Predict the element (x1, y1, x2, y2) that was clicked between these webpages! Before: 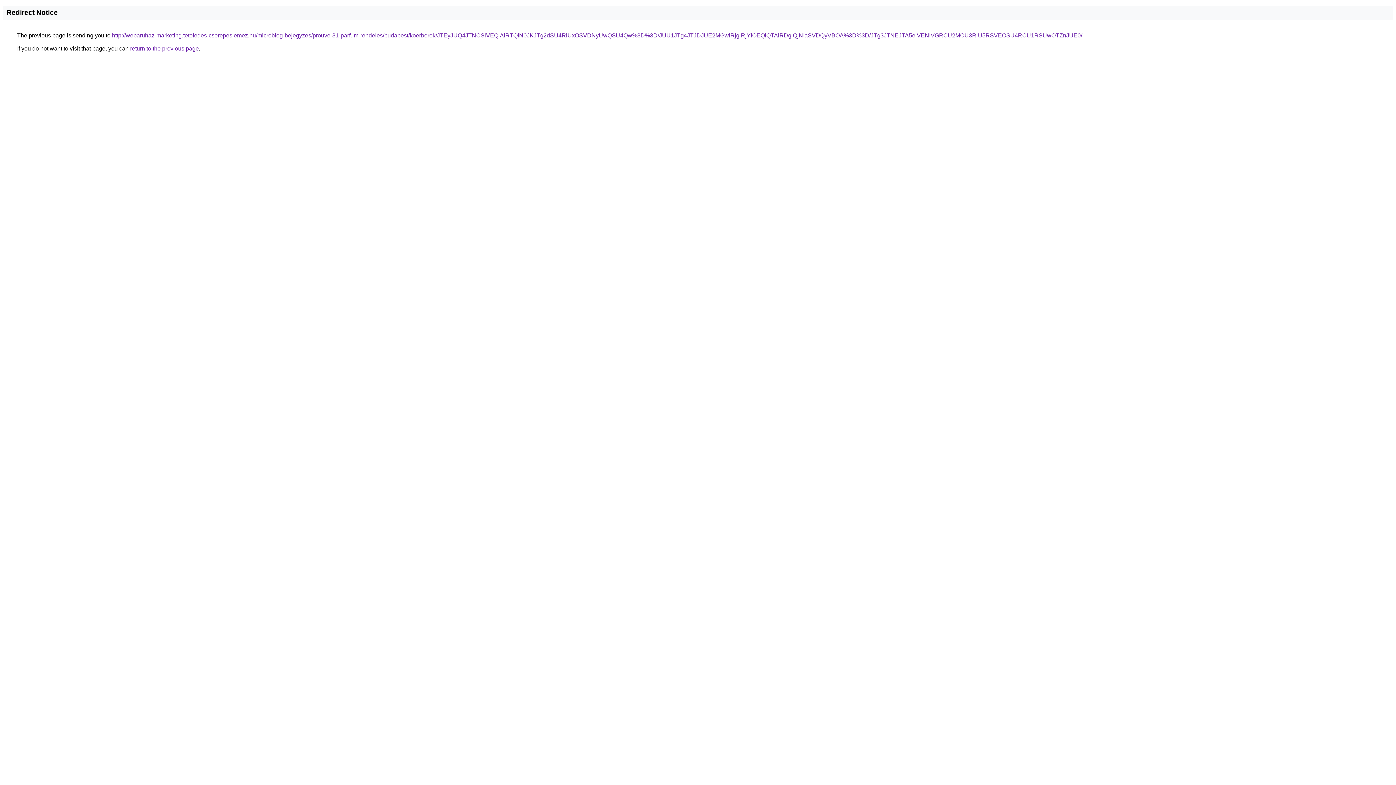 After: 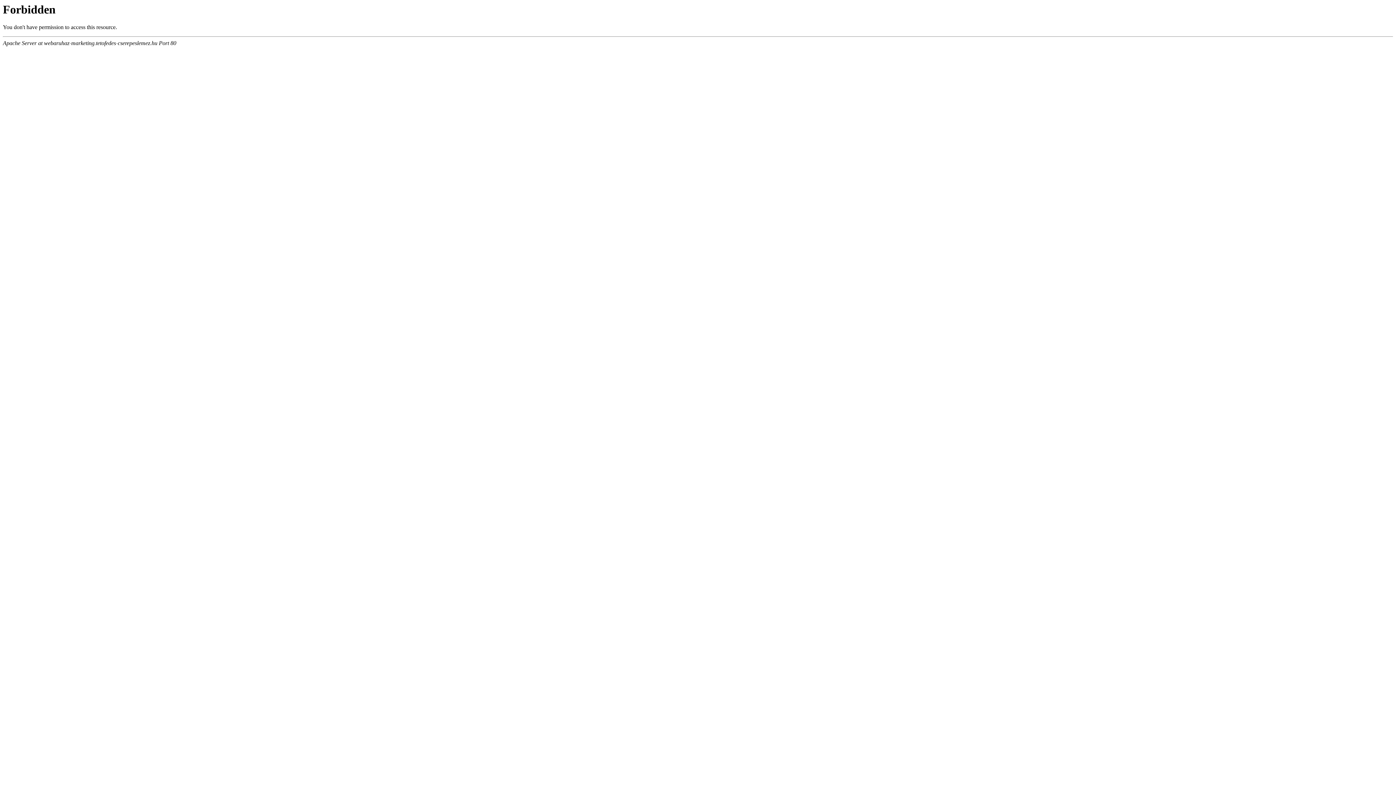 Action: label: http://webaruhaz-marketing.tetofedes-cserepeslemez.hu/microblog-bejegyzes/prouve-81-parfum-rendeles/budapest/koerberek/JTEyJUQ4JTNCSiVEQlAlRTQlN0JKJTg2dSU4RiUxOSVDNyUwQSU4Qw%3D%3D/JUU1JTg4JTJDJUE2MGwlRjglRjYlOEQlQTAlRDglQjNIaSVDQyVBOA%3D%3D/JTg3JTNEJTA5eiVENiVGRCU2MCU3RiU5RSVEOSU4RCU1RSUwOTZnJUE0/ bbox: (112, 32, 1082, 38)